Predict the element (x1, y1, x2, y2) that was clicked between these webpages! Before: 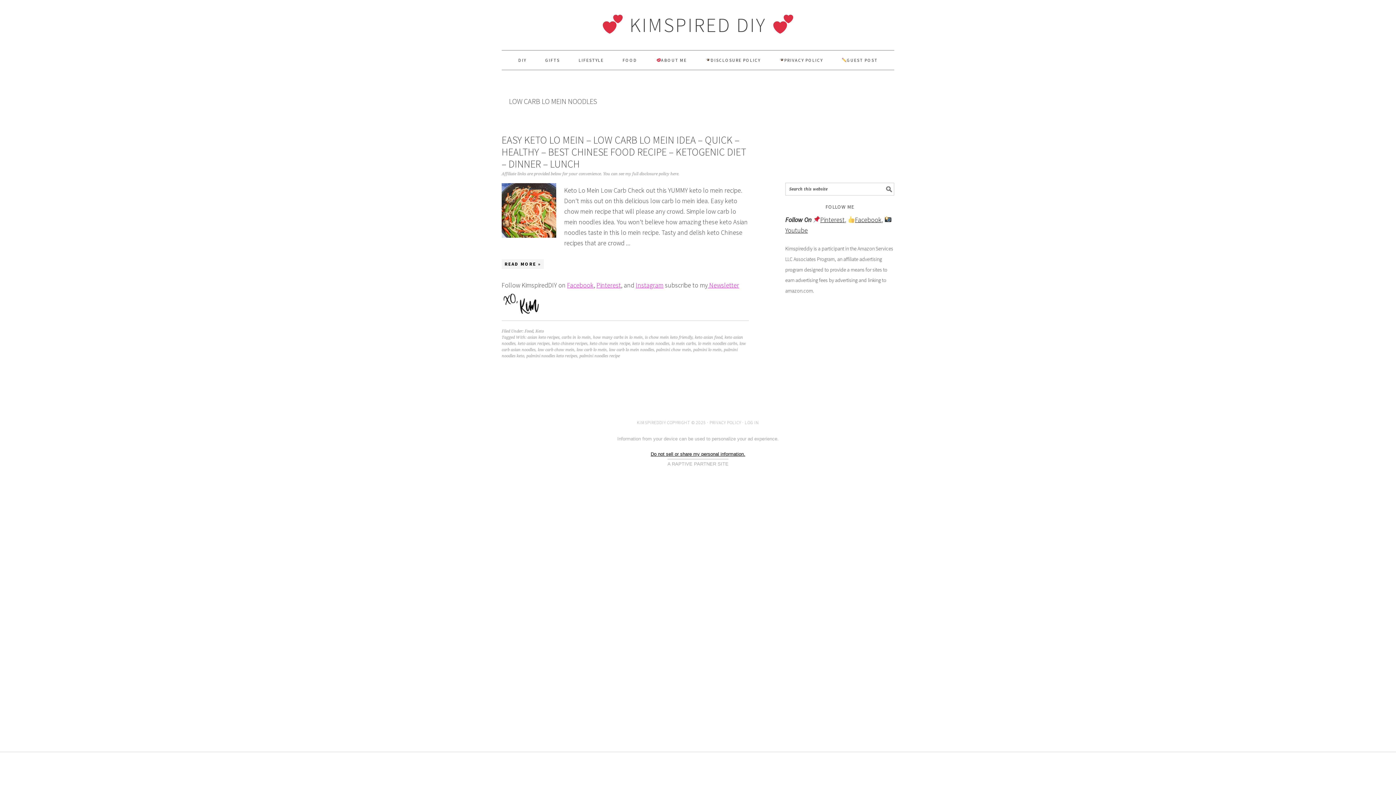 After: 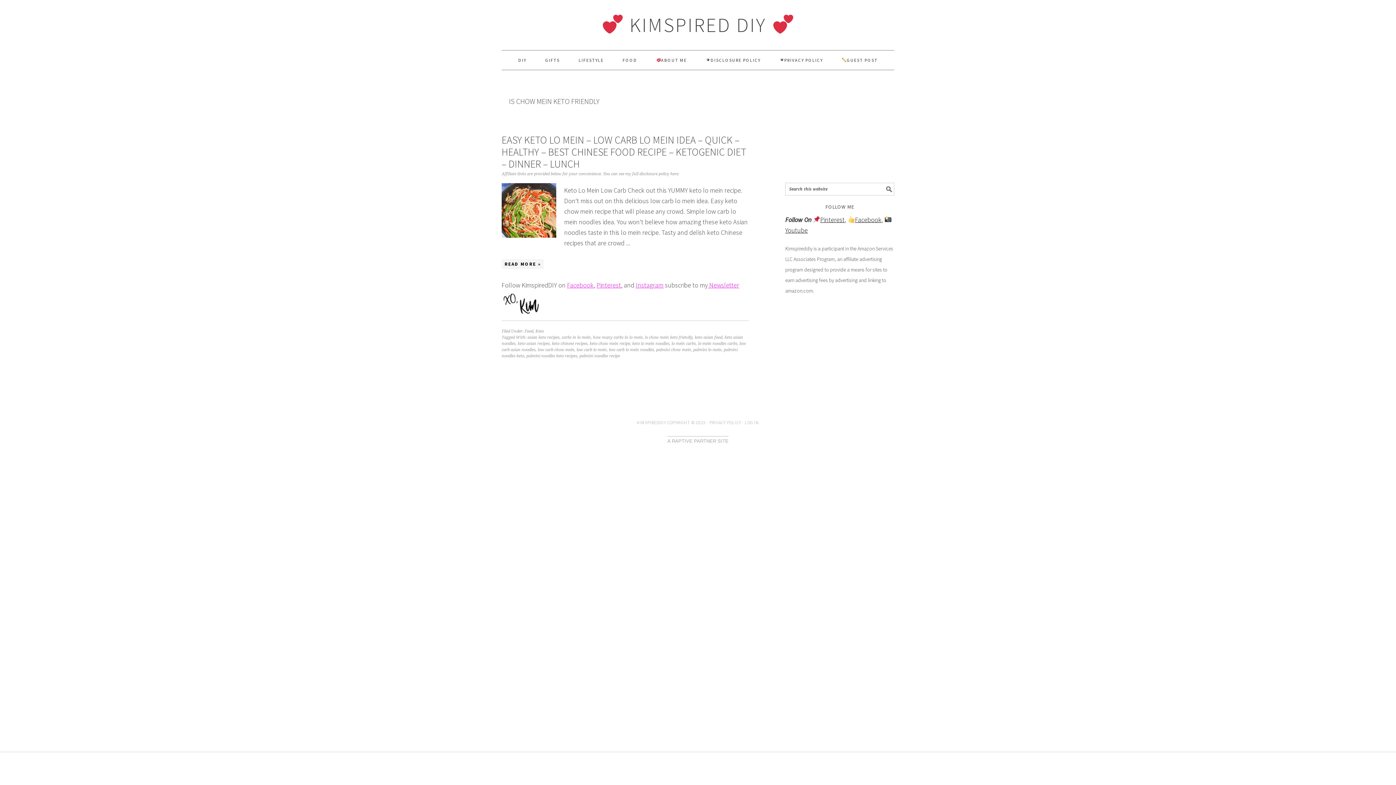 Action: bbox: (645, 335, 692, 339) label: is chow mein keto friendly